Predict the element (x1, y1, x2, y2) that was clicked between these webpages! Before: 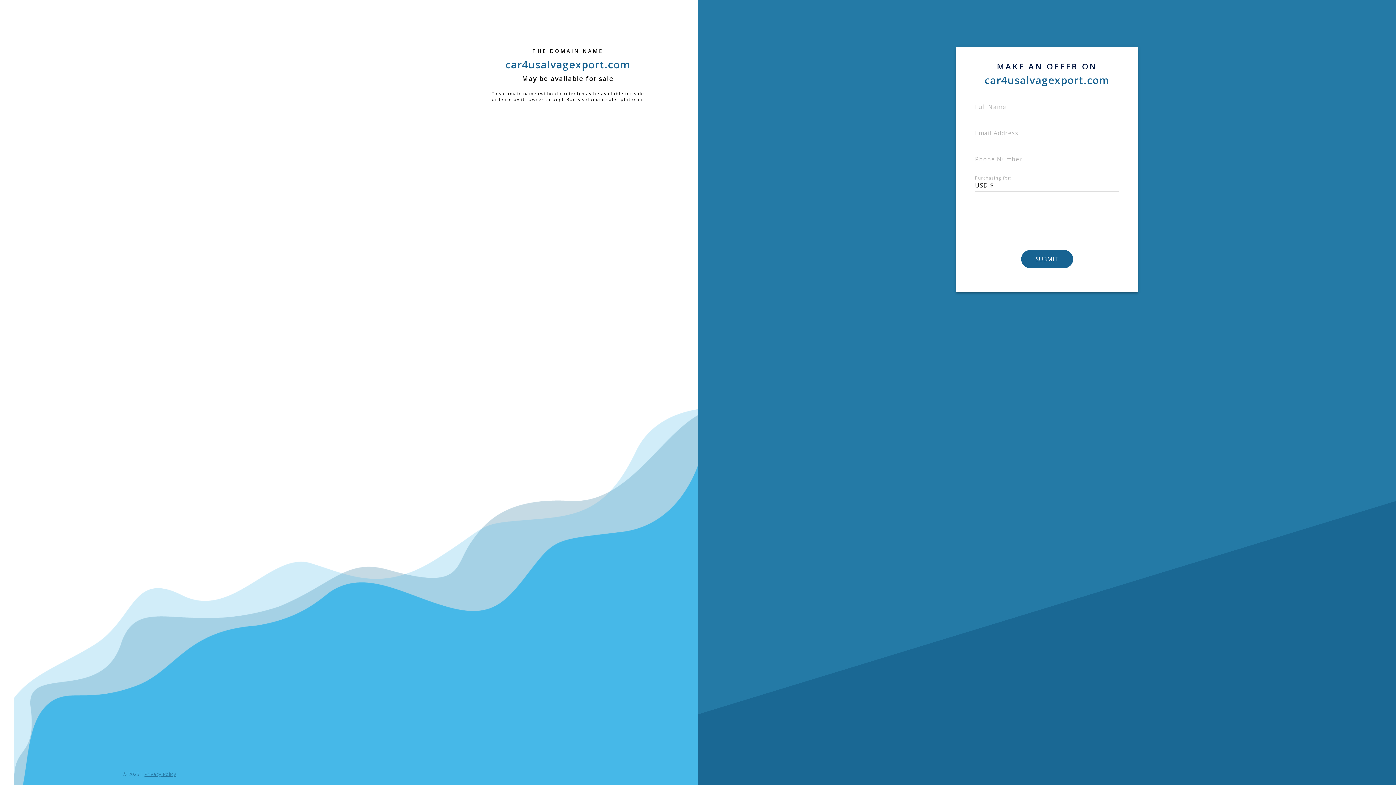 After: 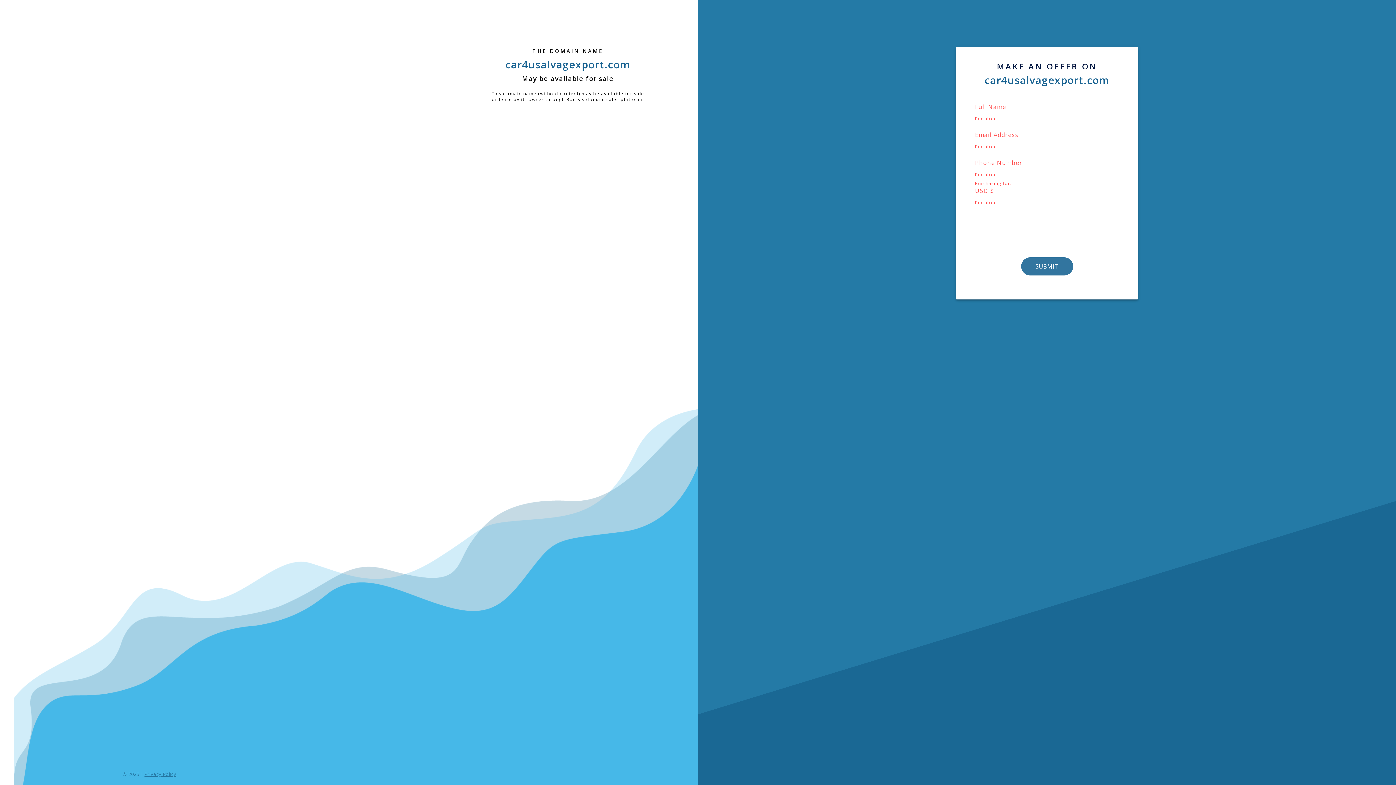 Action: label: SUBMIT bbox: (1021, 250, 1073, 268)